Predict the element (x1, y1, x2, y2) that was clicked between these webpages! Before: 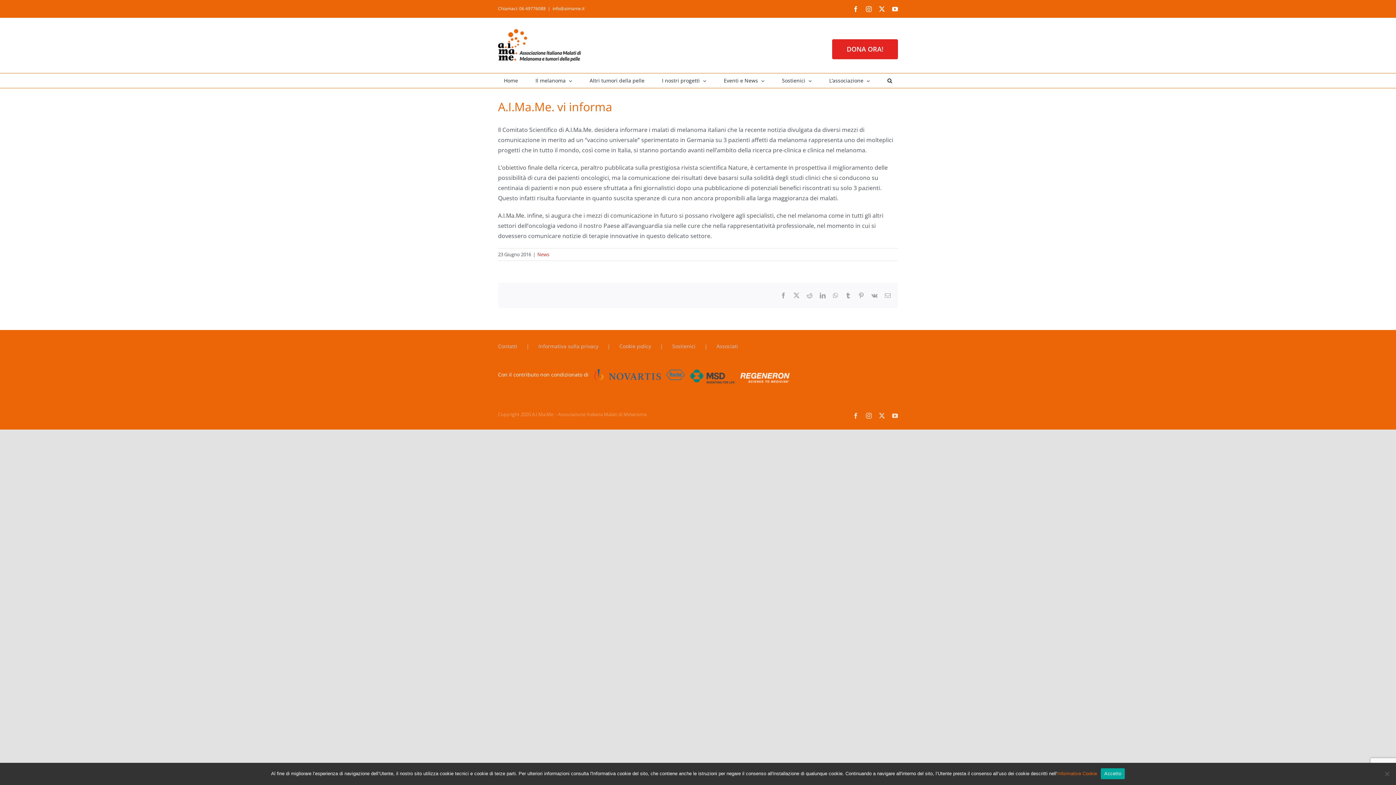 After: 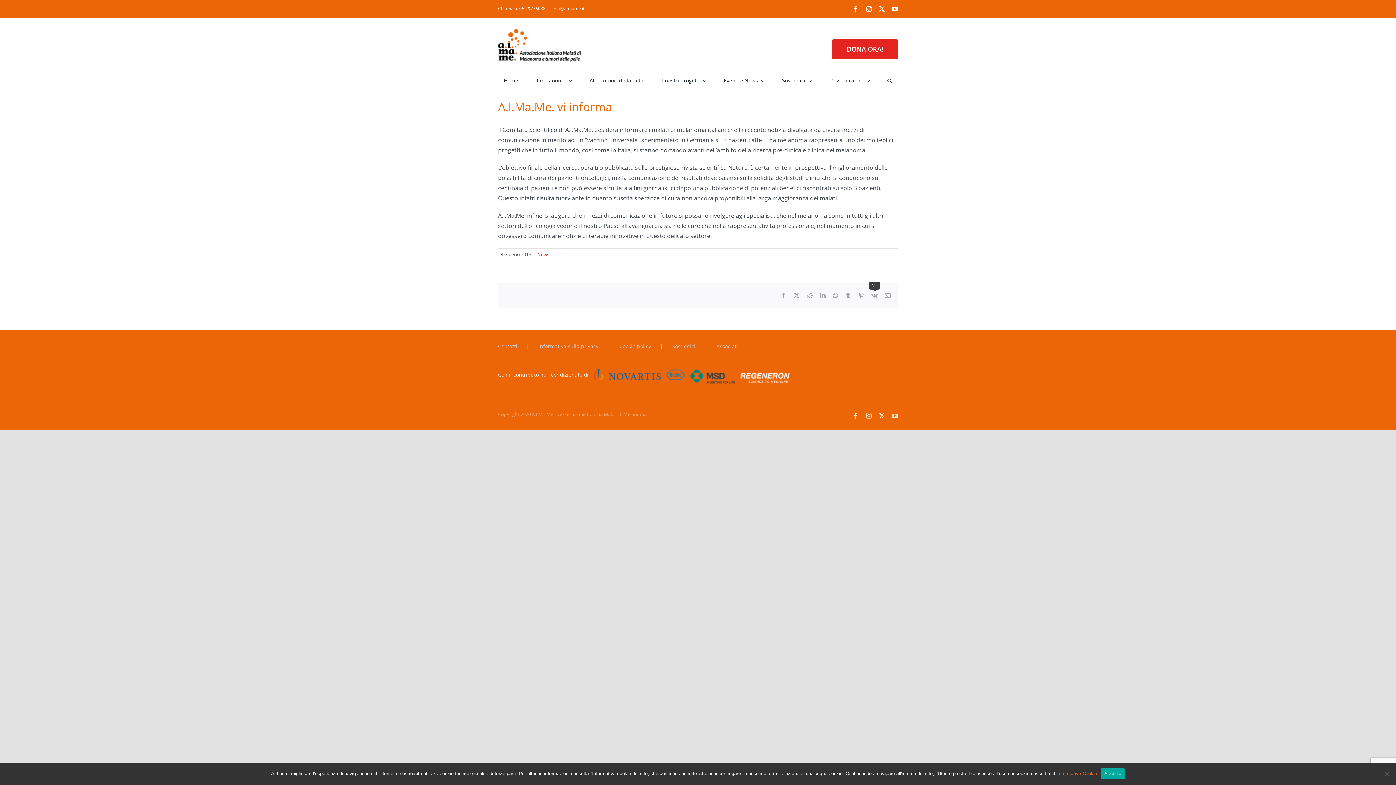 Action: bbox: (871, 292, 877, 298) label: Vk